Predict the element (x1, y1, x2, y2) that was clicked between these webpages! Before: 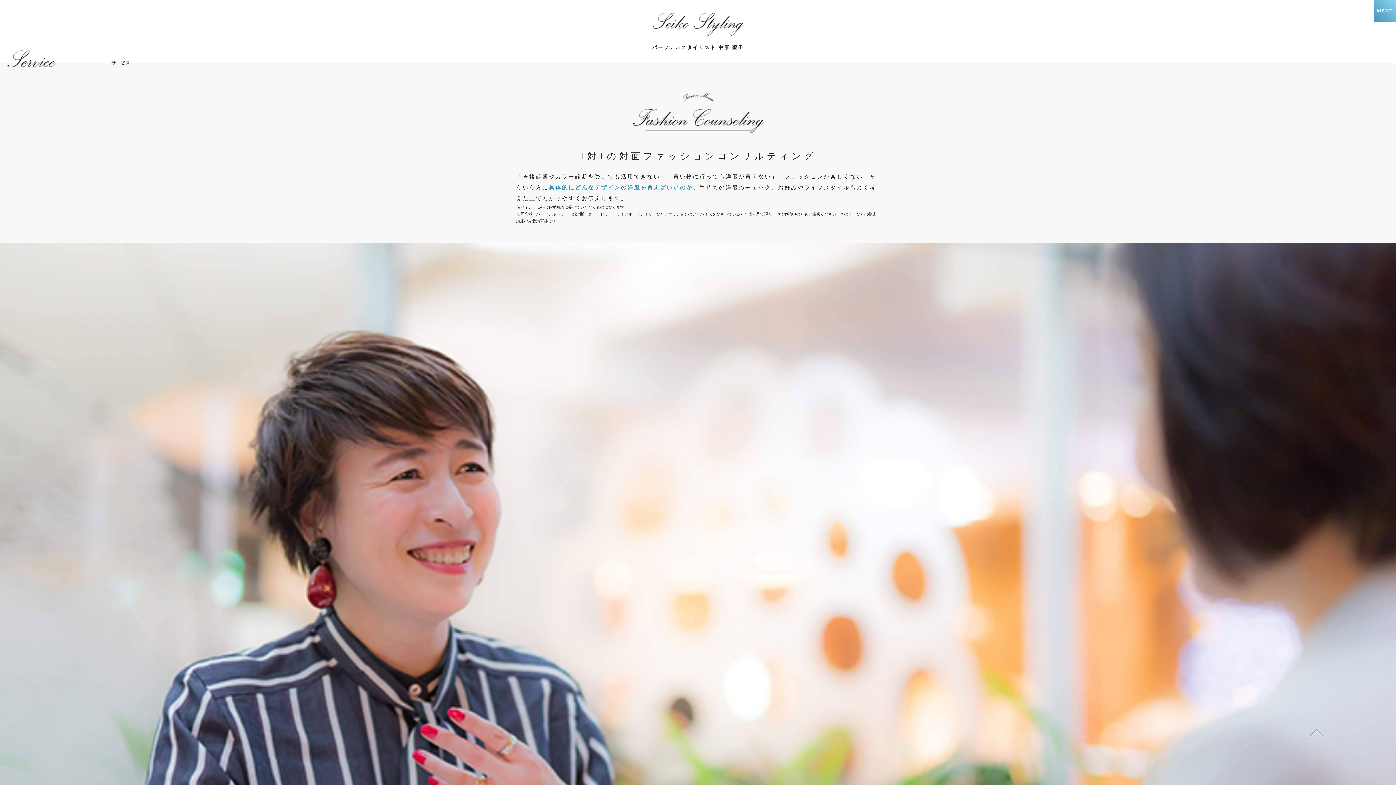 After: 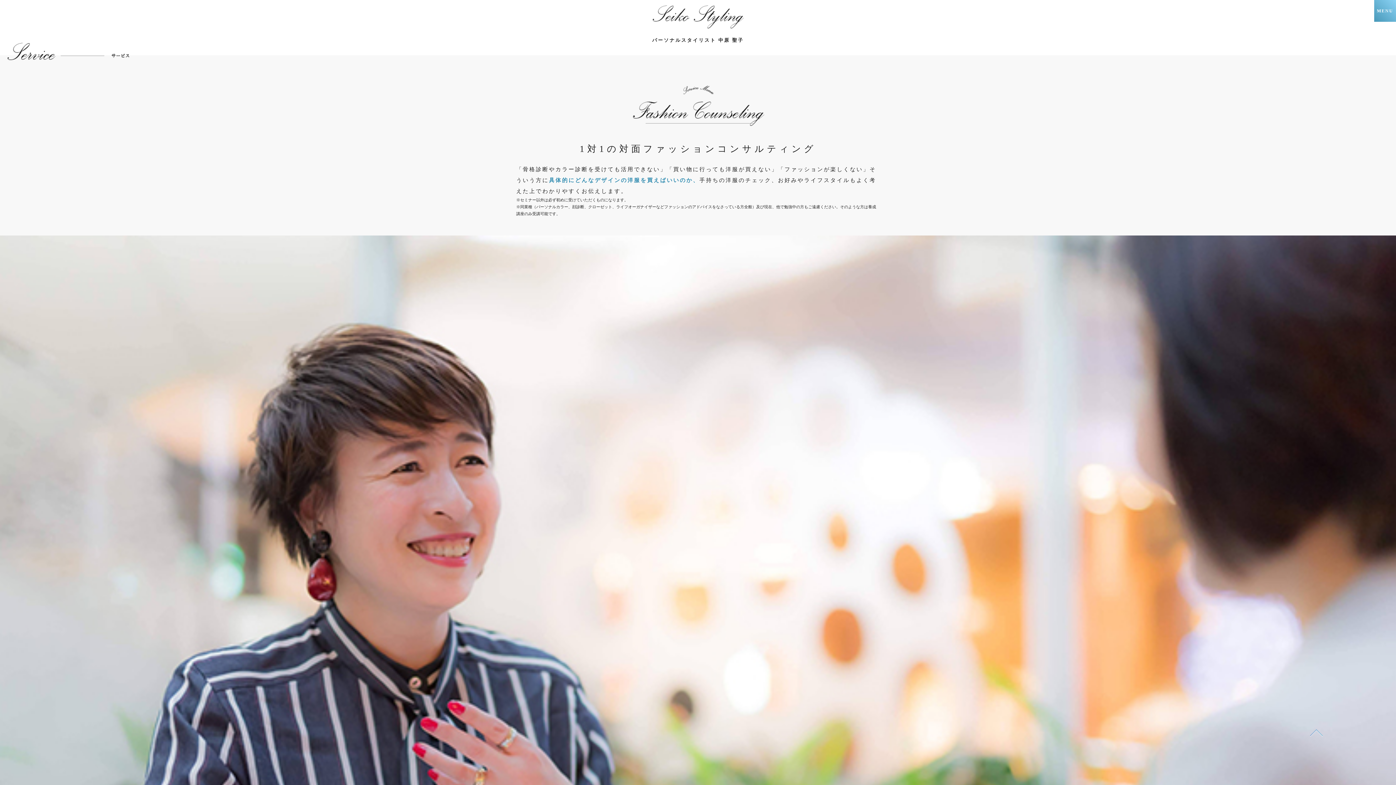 Action: bbox: (1306, 738, 1326, 744)